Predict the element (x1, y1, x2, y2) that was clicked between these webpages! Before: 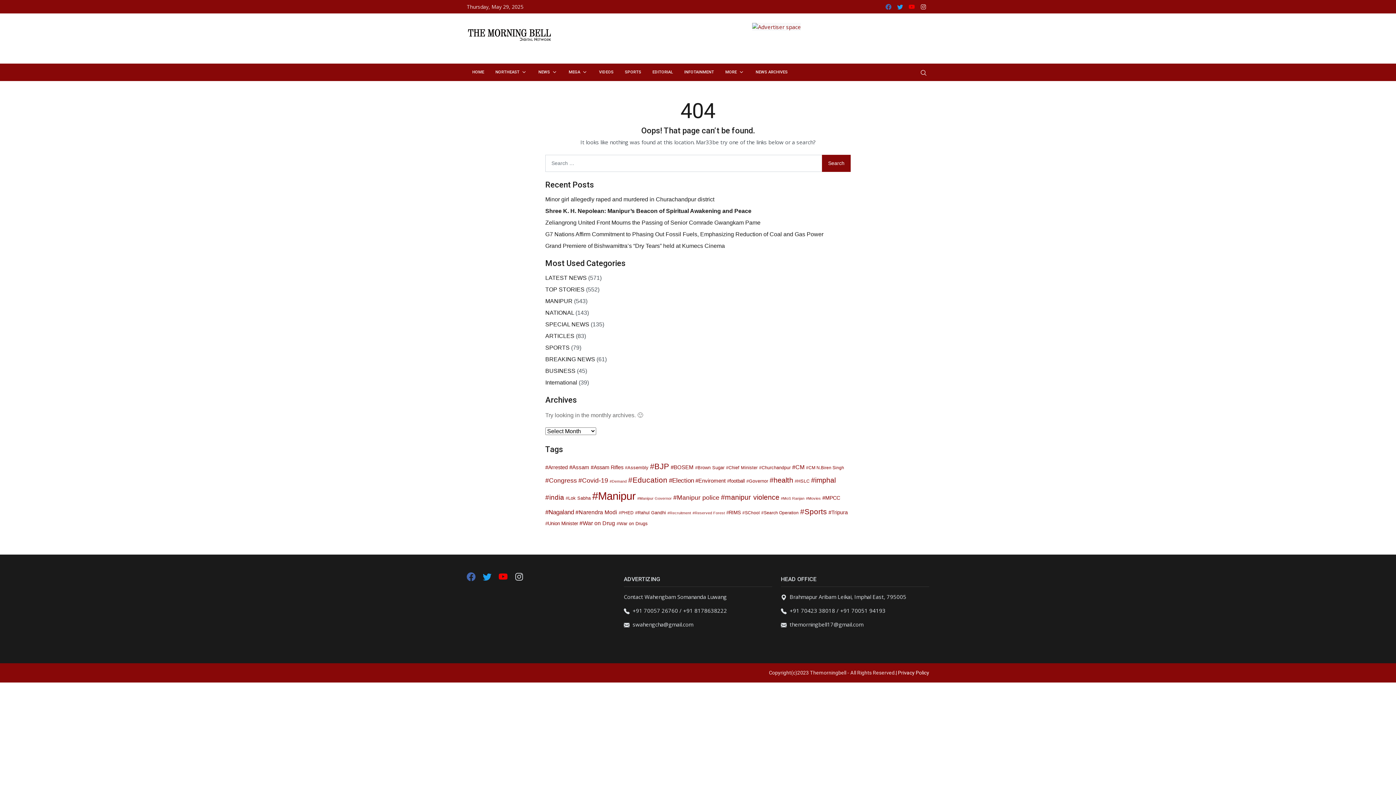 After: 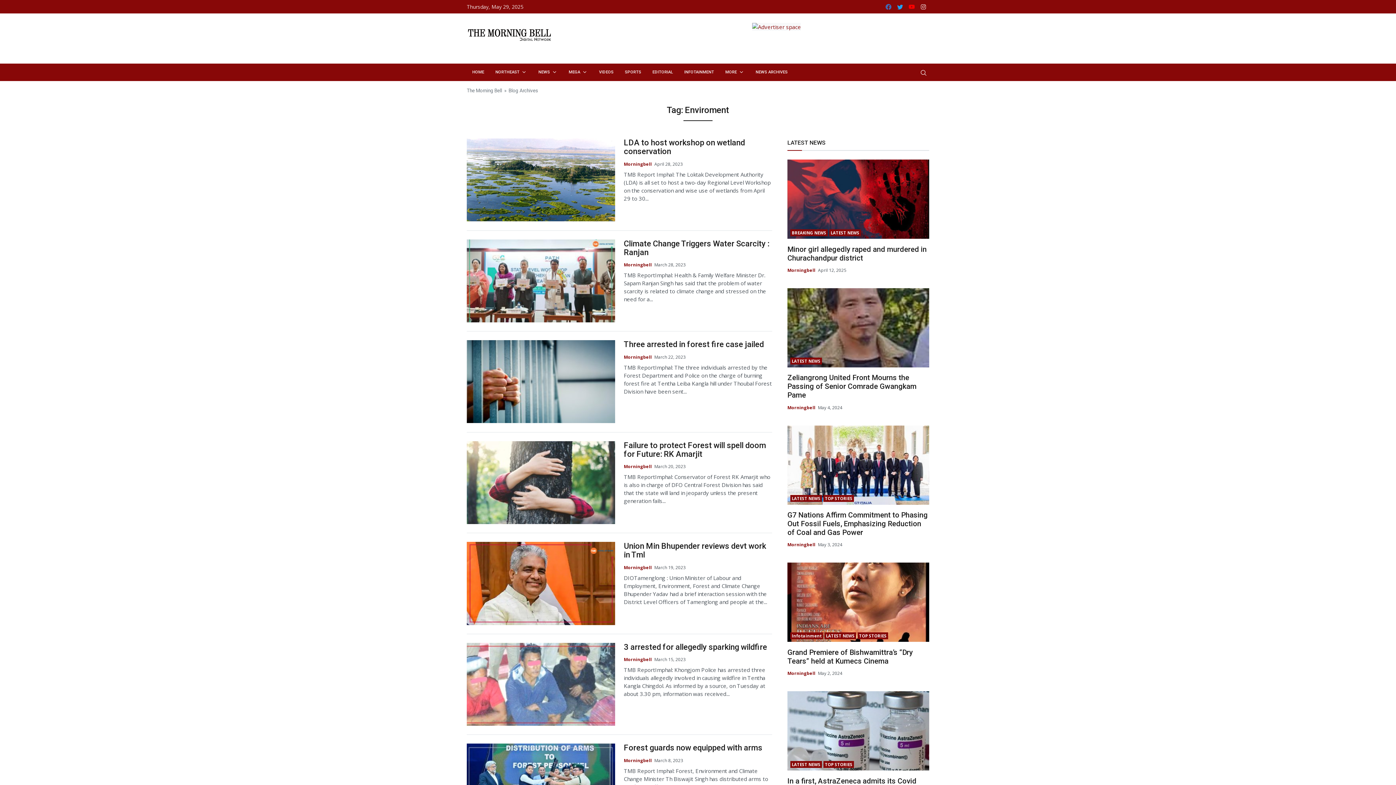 Action: bbox: (695, 477, 725, 484) label: Enviroment (10 items)